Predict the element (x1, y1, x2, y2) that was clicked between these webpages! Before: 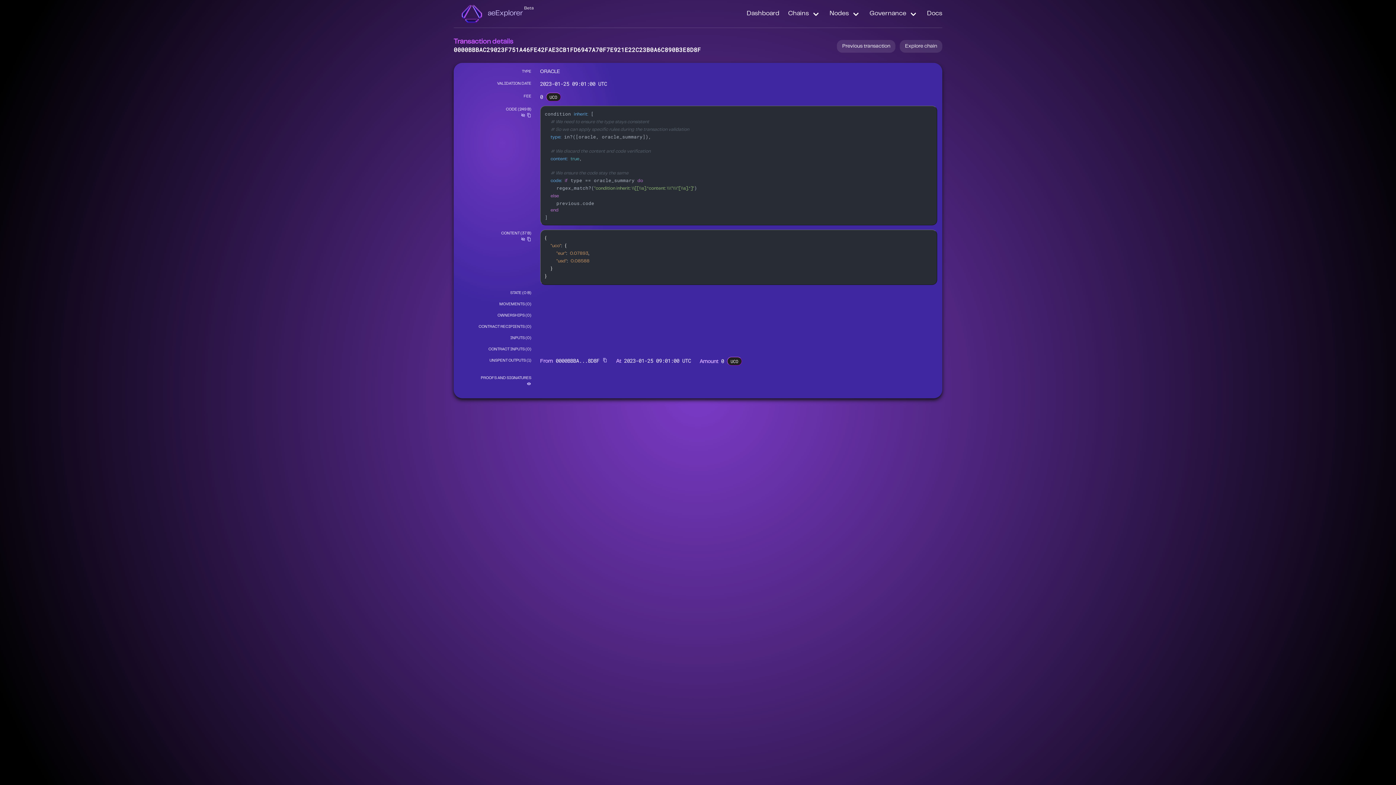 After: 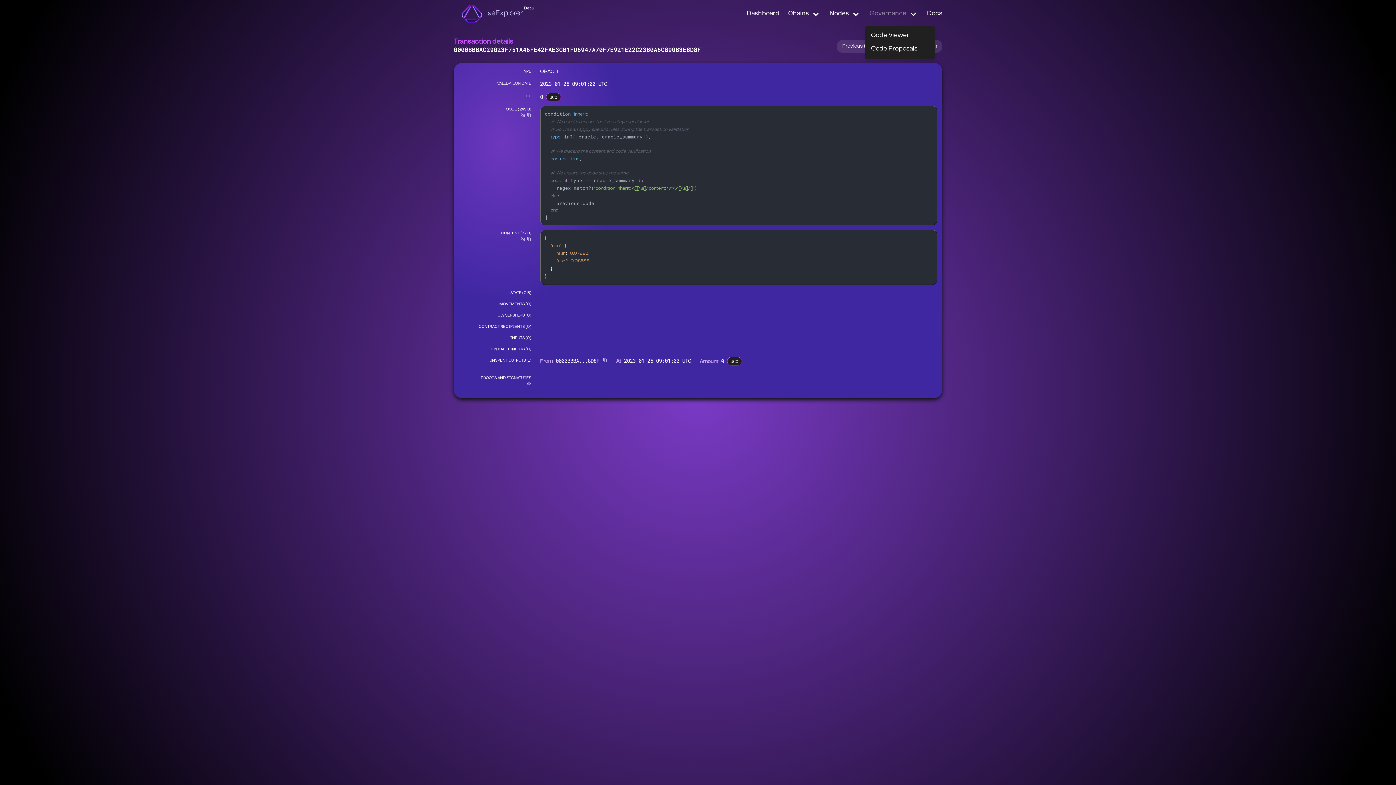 Action: label: Governance bbox: (865, 0, 922, 27)